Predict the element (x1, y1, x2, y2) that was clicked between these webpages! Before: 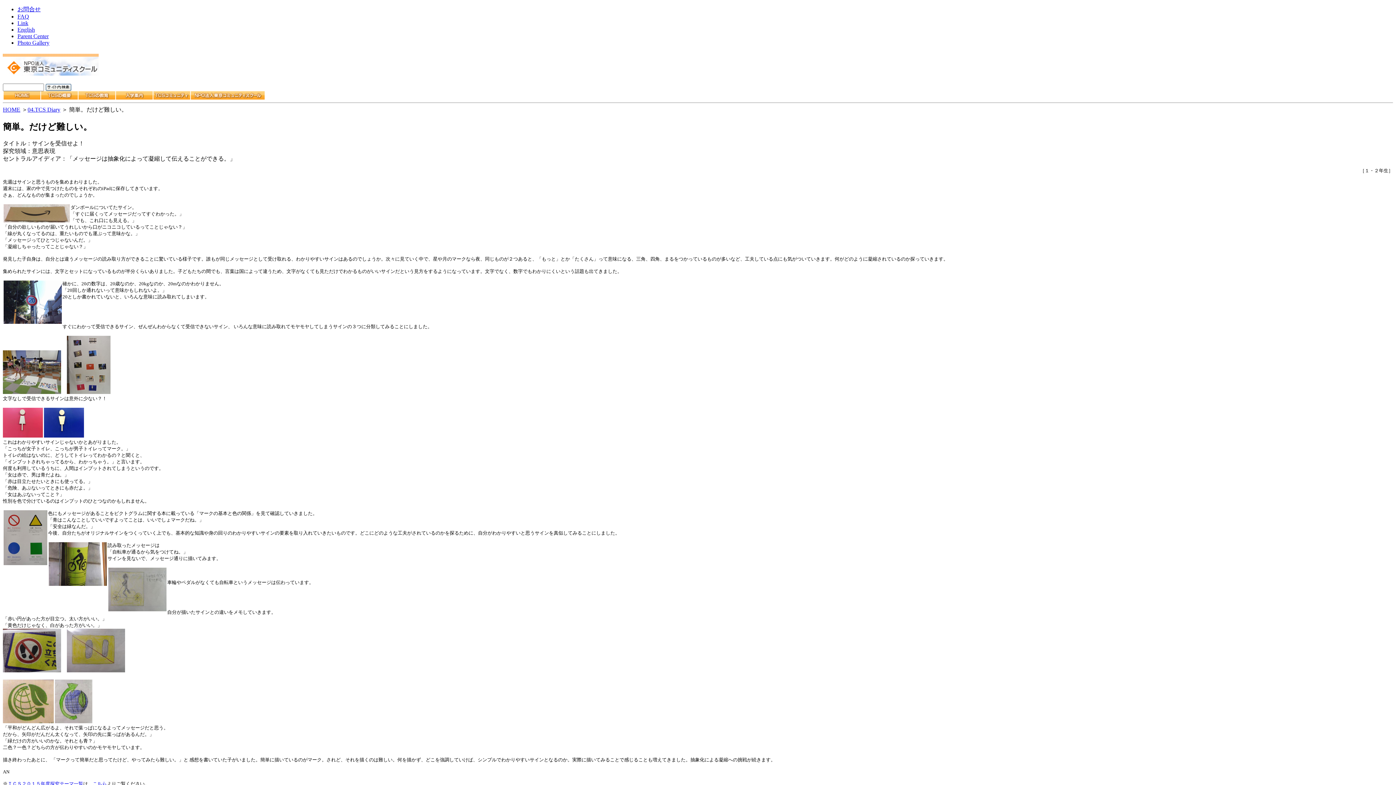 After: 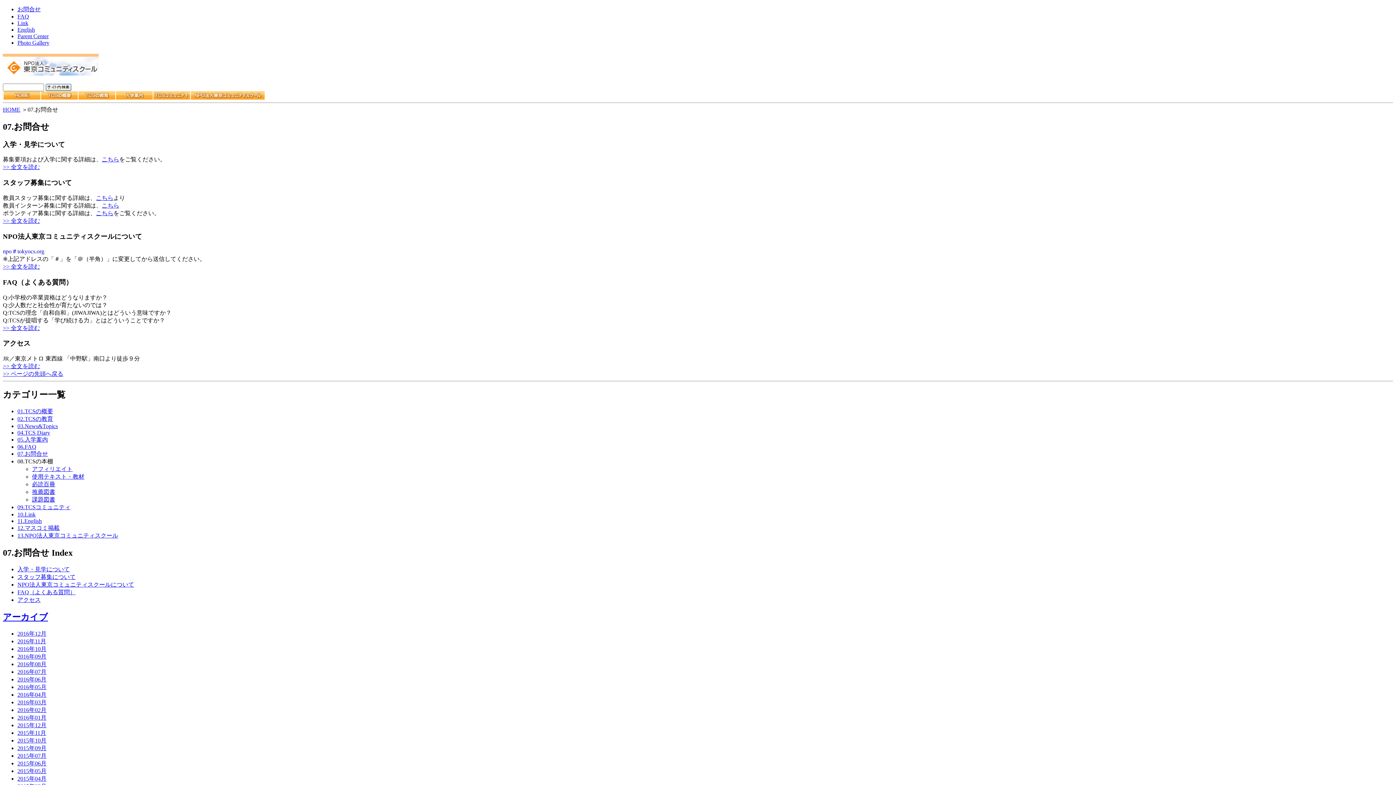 Action: bbox: (17, 6, 40, 12) label: お問合せ